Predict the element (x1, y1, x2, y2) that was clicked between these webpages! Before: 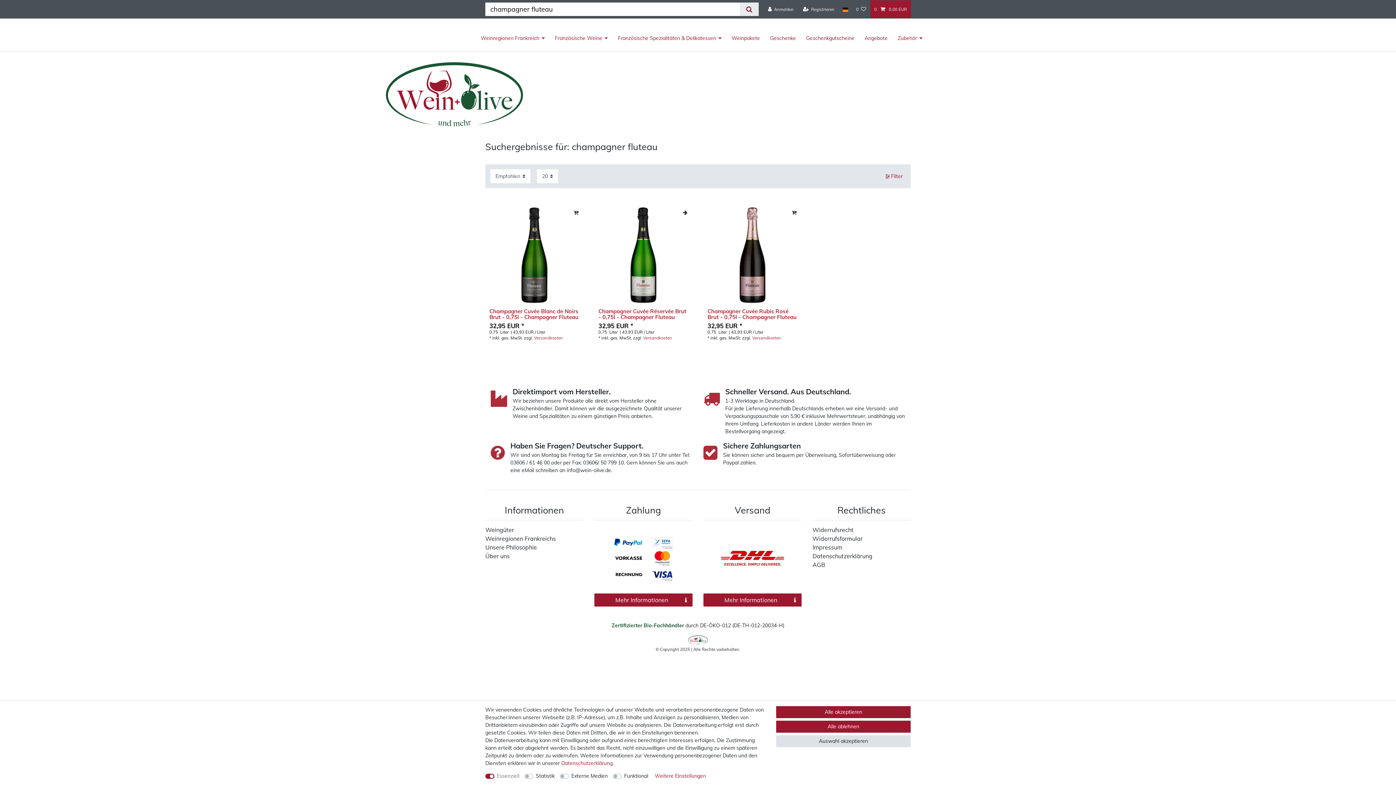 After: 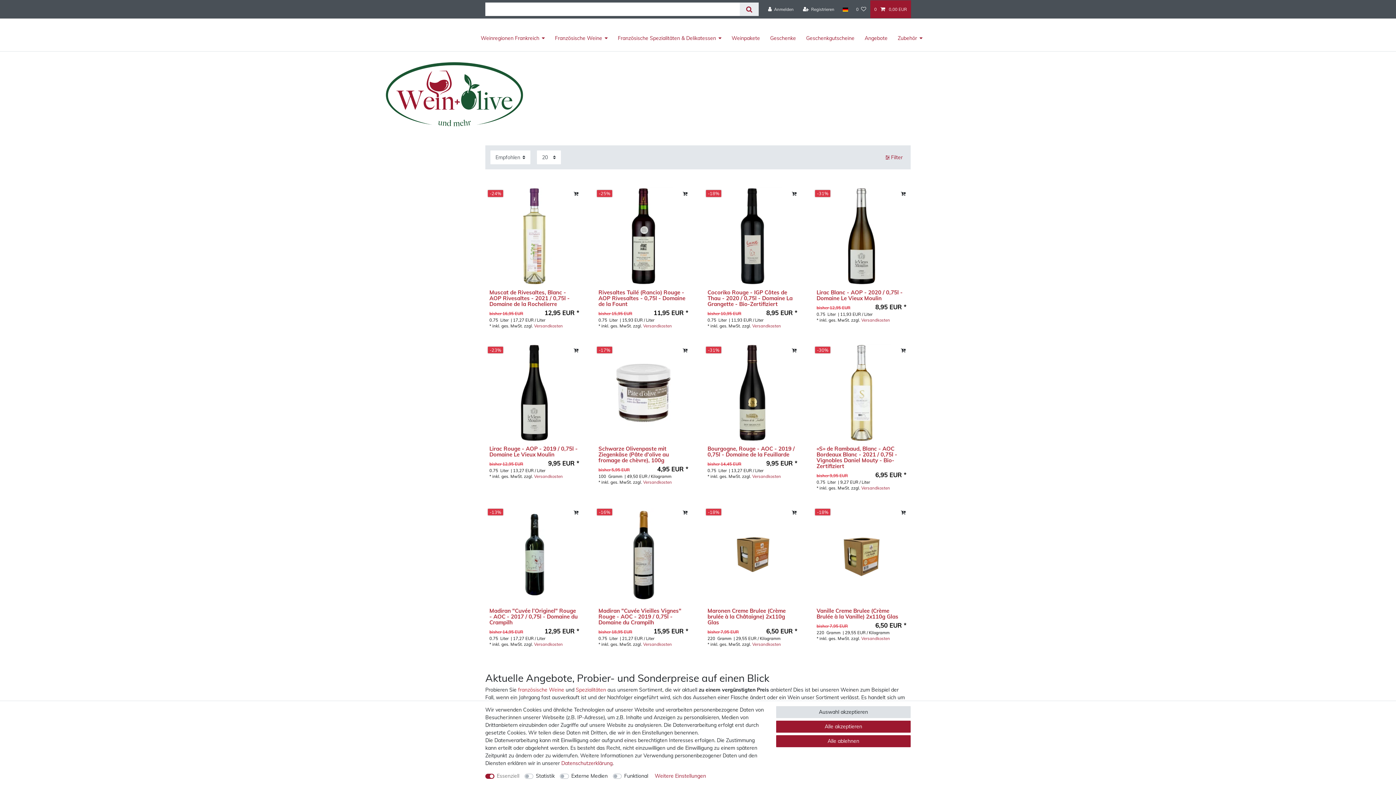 Action: bbox: (859, 27, 892, 48) label: Angebote